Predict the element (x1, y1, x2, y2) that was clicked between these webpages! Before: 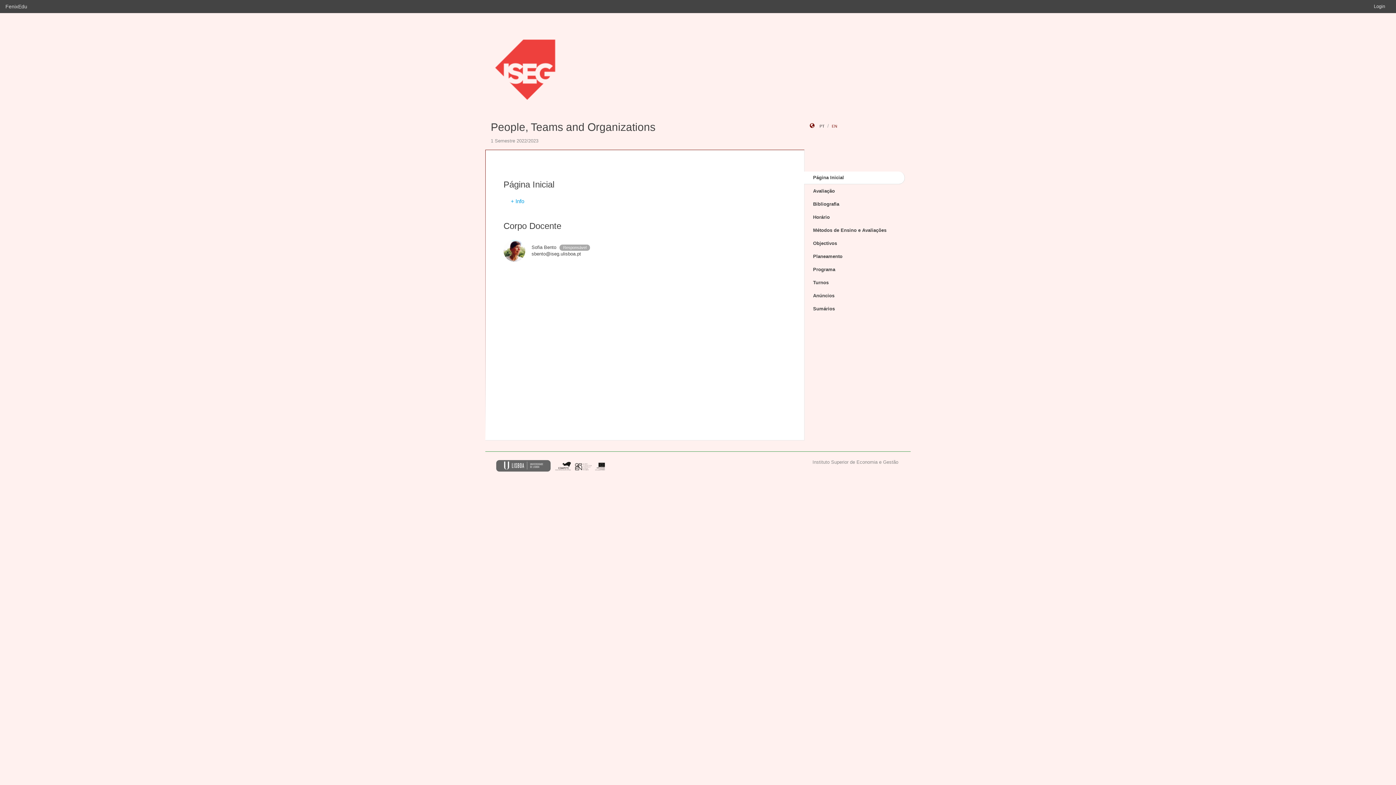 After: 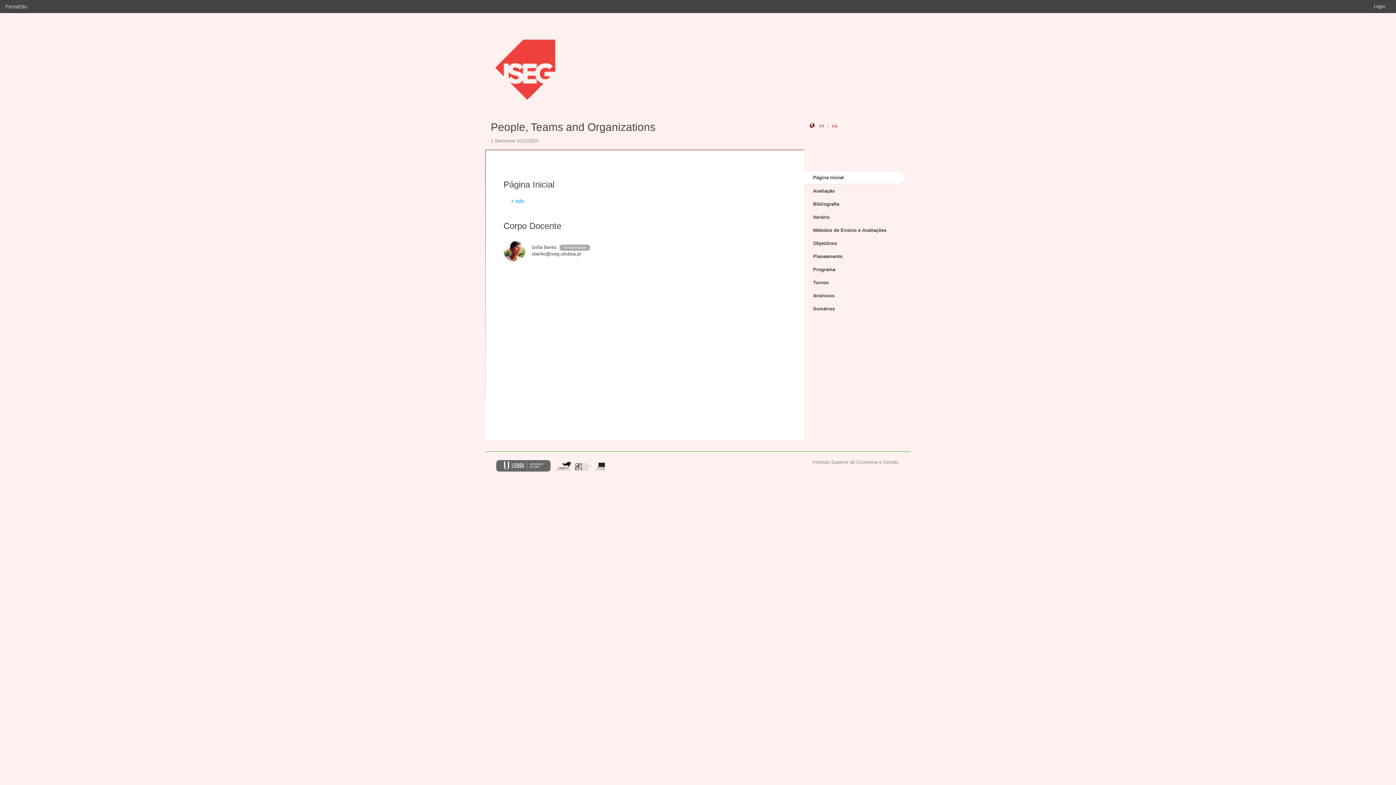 Action: label: PT bbox: (819, 124, 830, 128)